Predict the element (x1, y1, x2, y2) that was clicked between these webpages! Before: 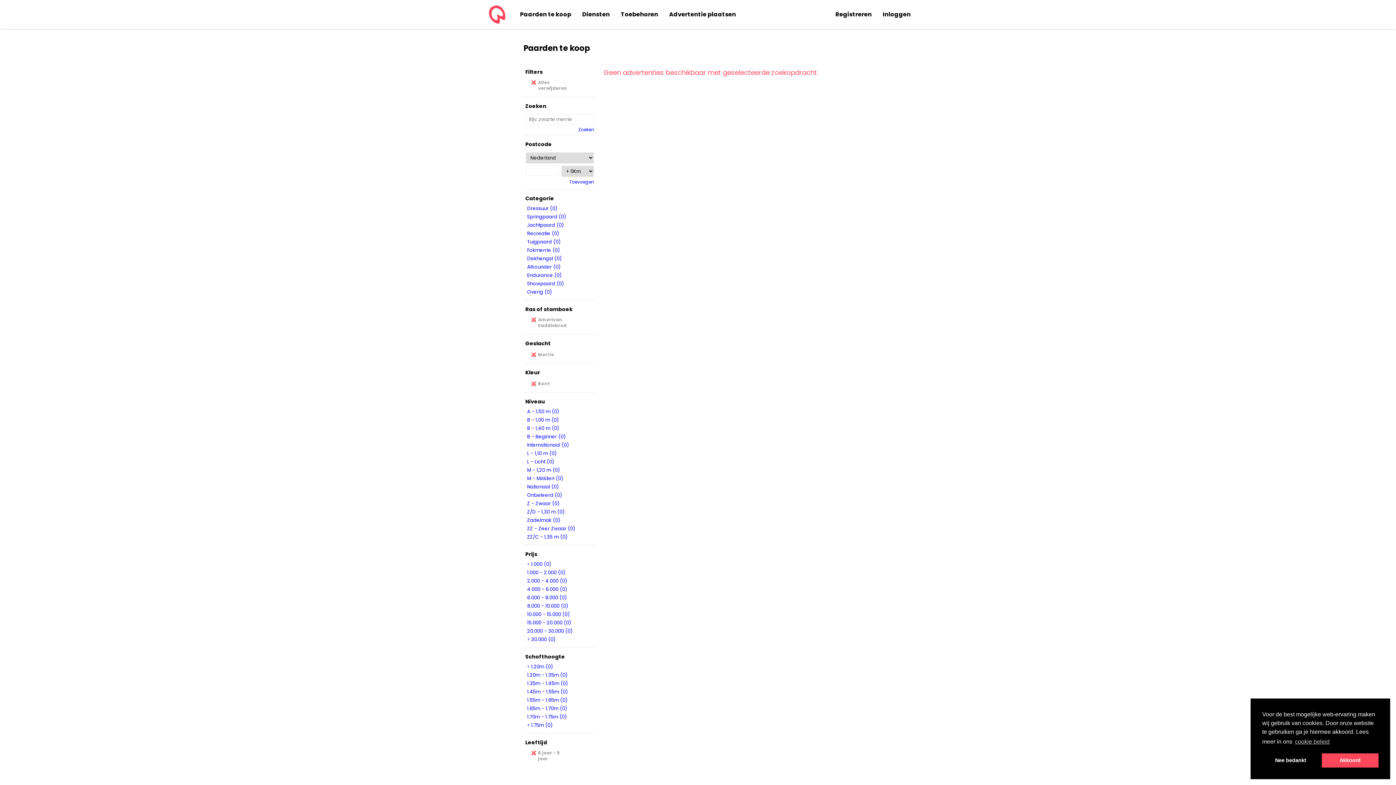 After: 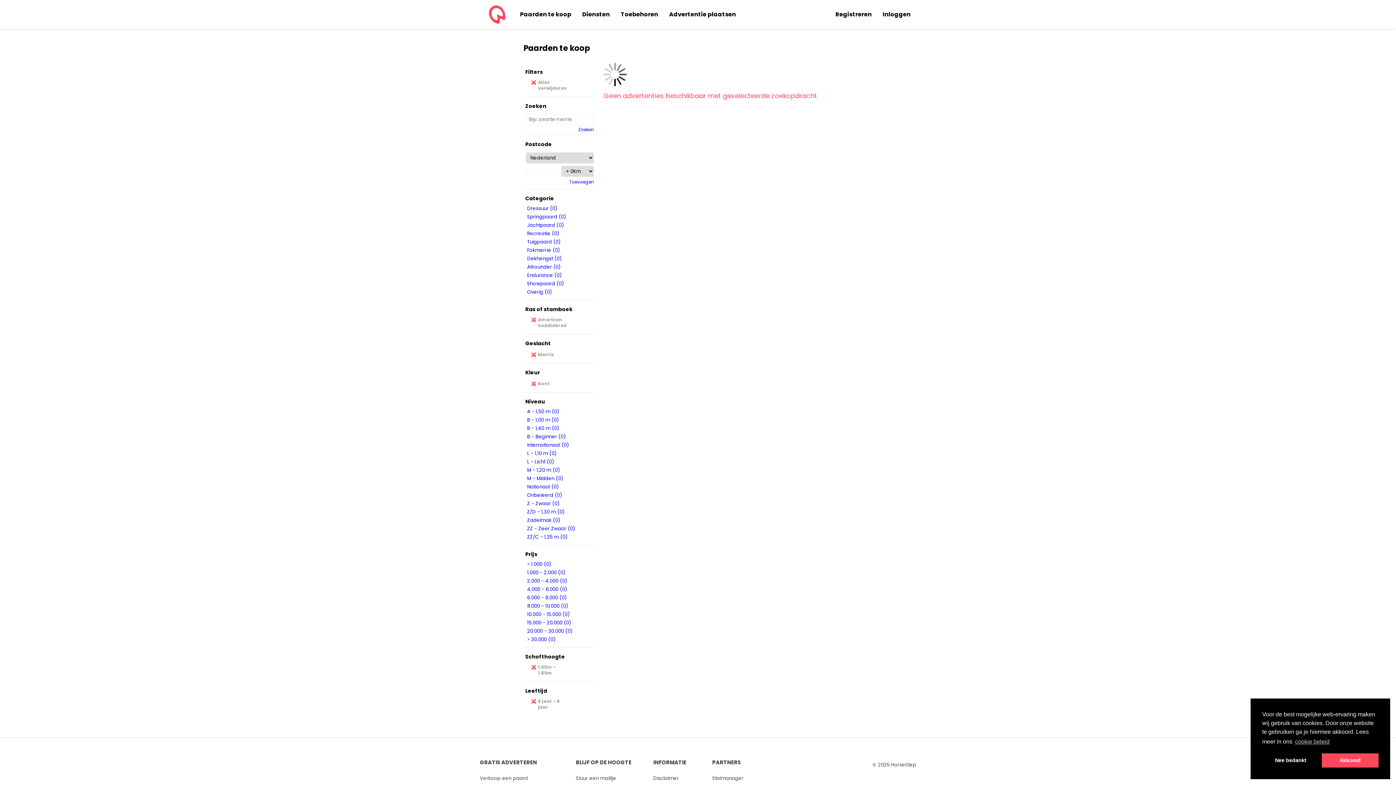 Action: label: 1.55m - 1.65m (0) bbox: (527, 697, 567, 704)